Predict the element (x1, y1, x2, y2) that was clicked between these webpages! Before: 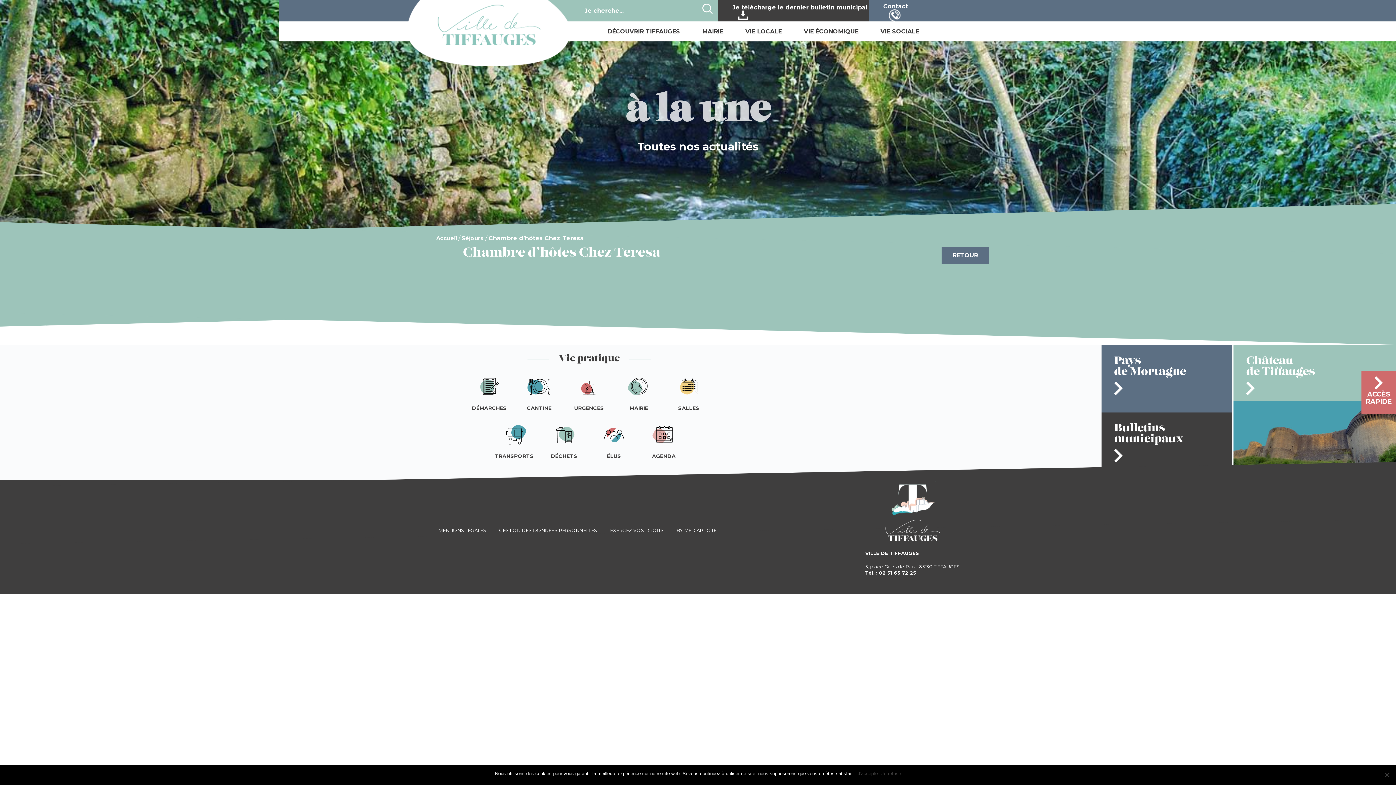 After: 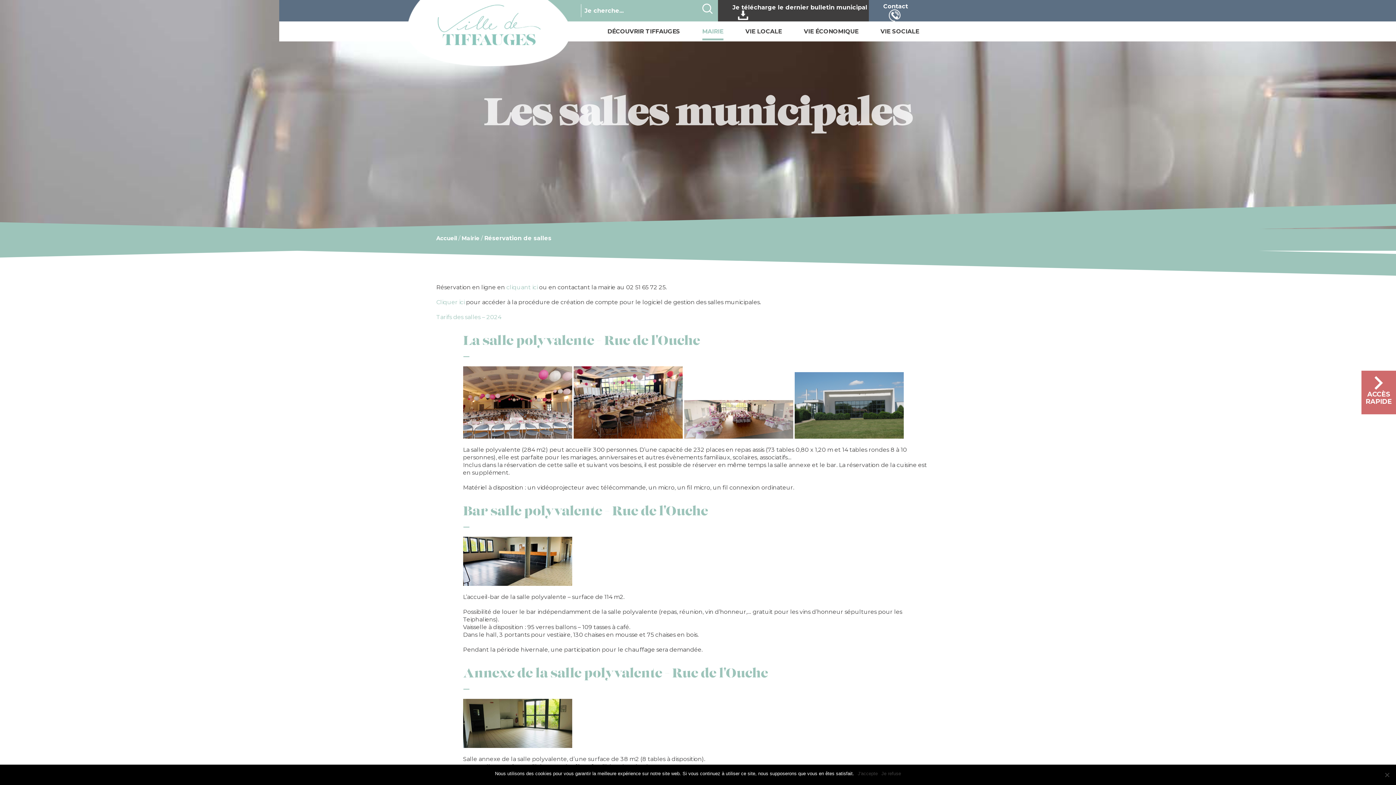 Action: label: SALLES bbox: (664, 374, 713, 412)